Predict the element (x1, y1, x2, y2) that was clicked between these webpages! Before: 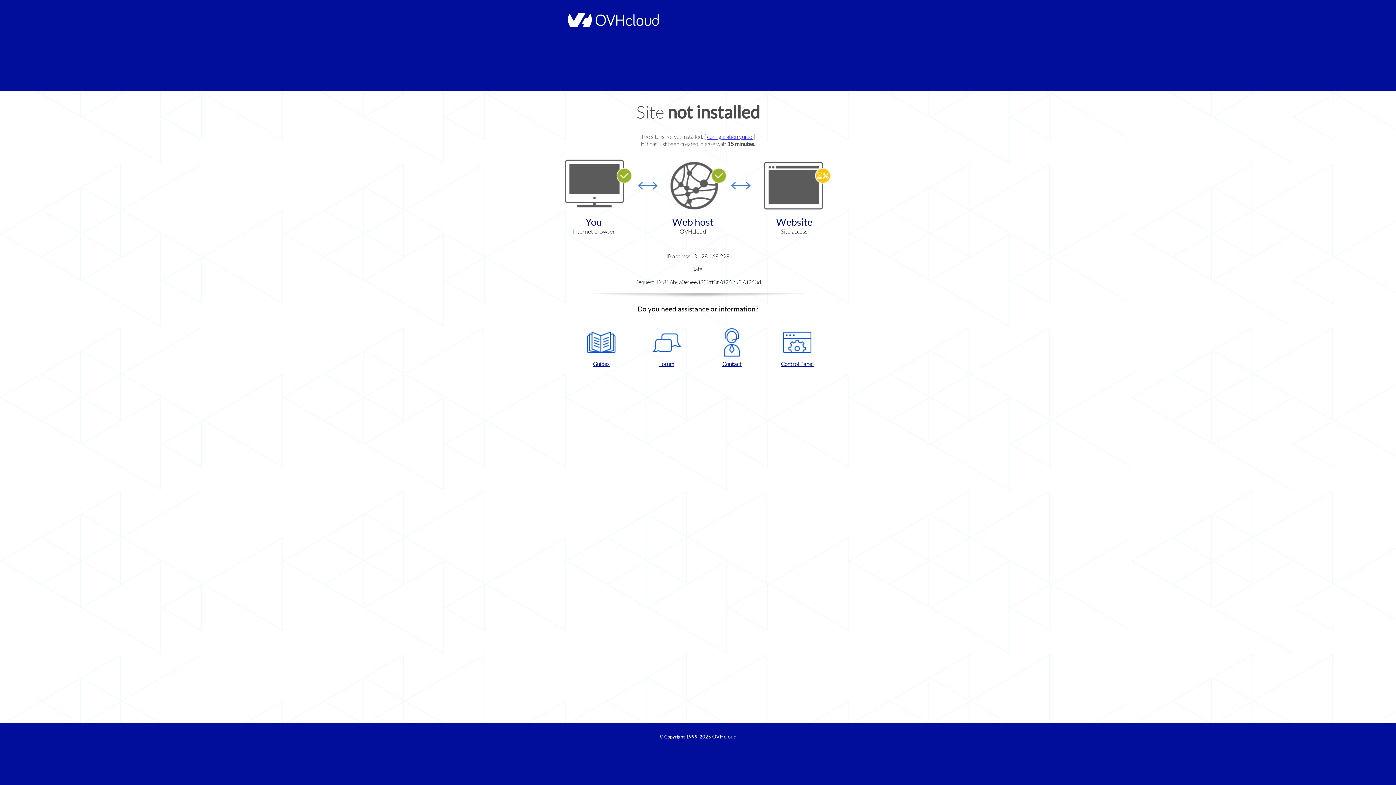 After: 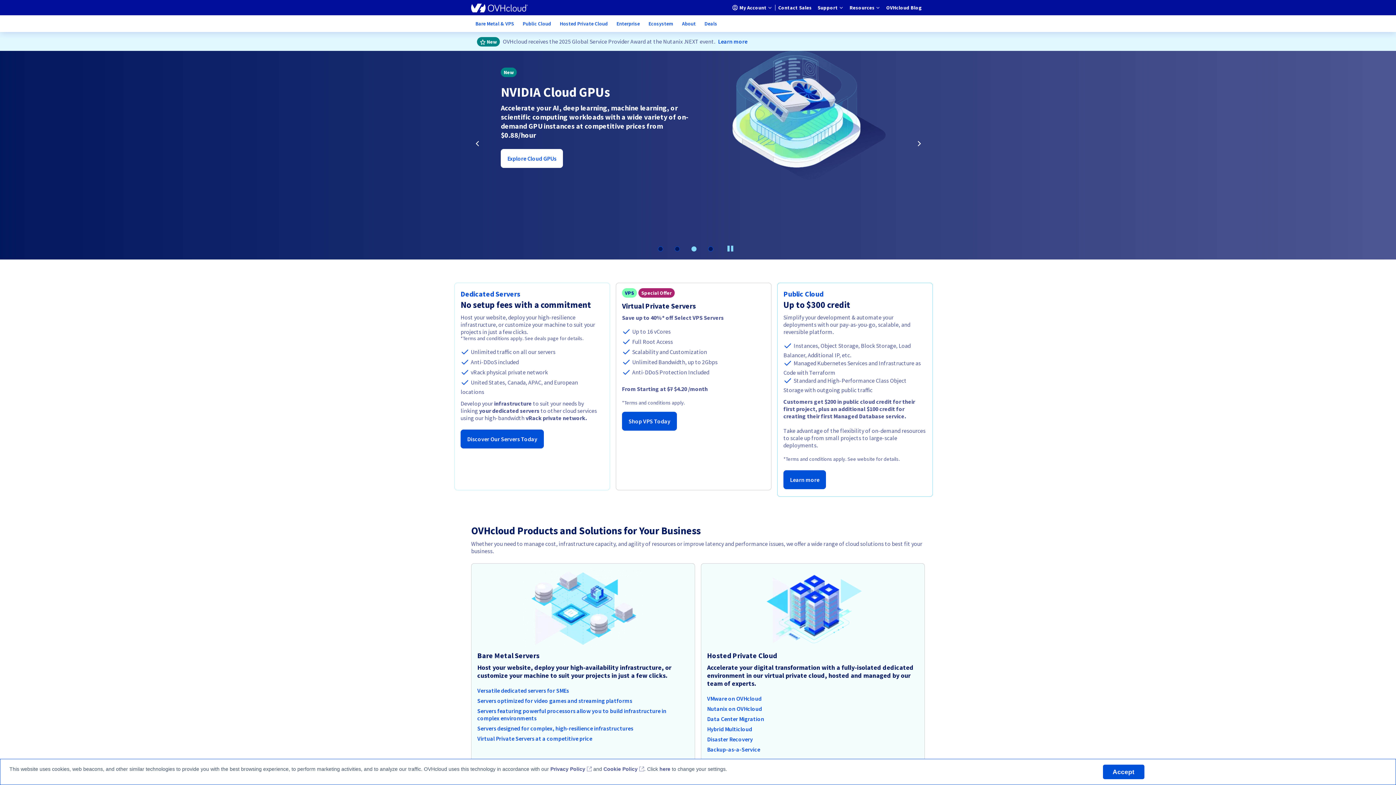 Action: bbox: (564, 22, 658, 28)